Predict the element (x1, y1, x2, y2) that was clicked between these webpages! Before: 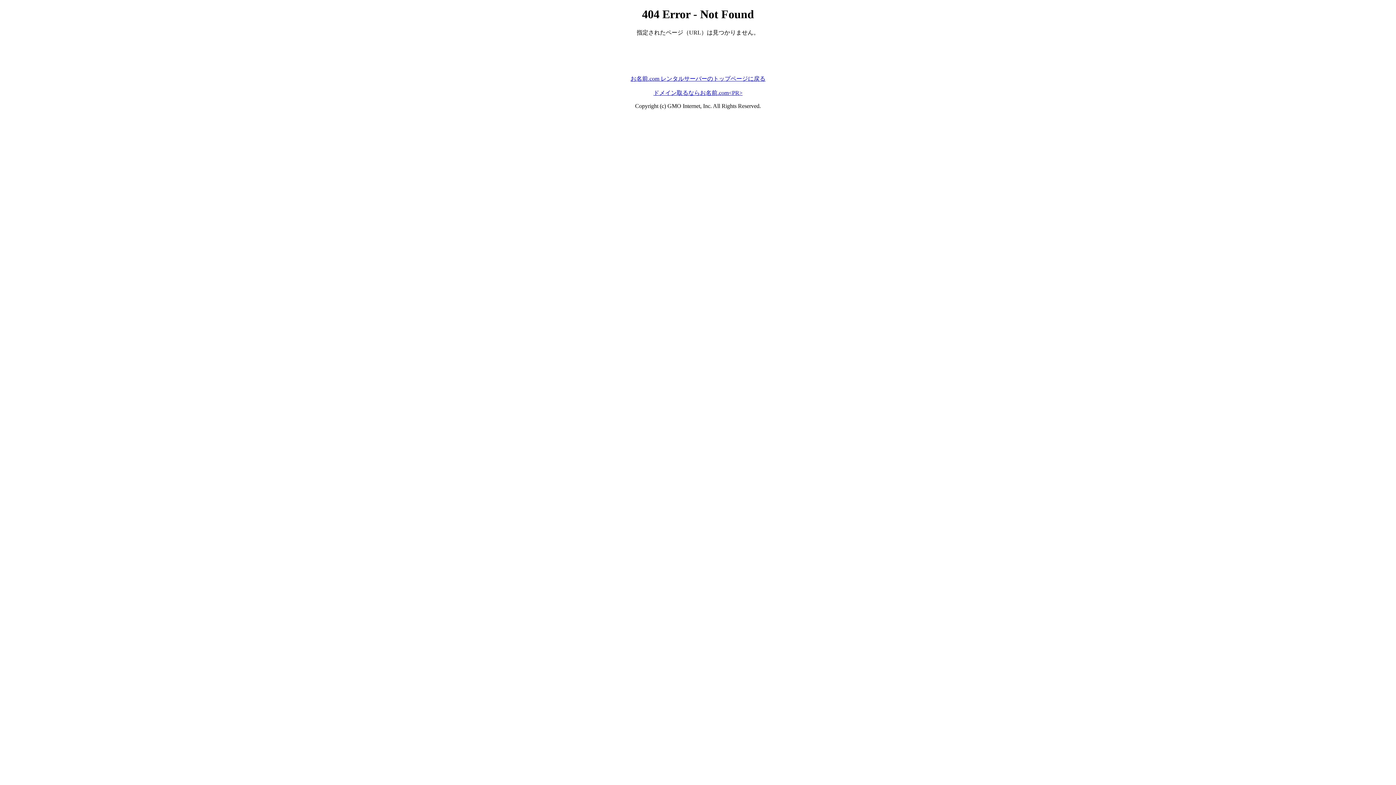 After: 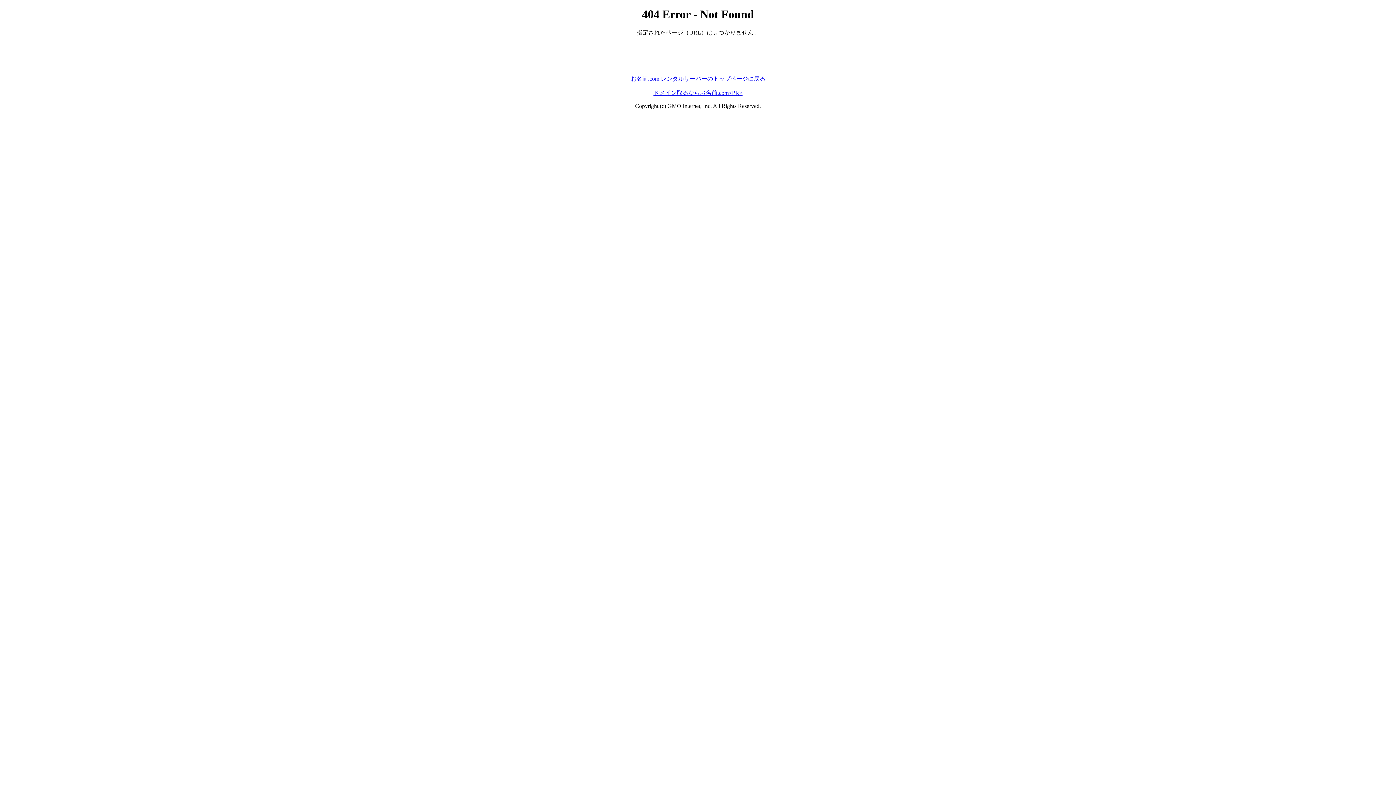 Action: bbox: (653, 89, 742, 95) label: ドメイン取るならお名前.com<PR>